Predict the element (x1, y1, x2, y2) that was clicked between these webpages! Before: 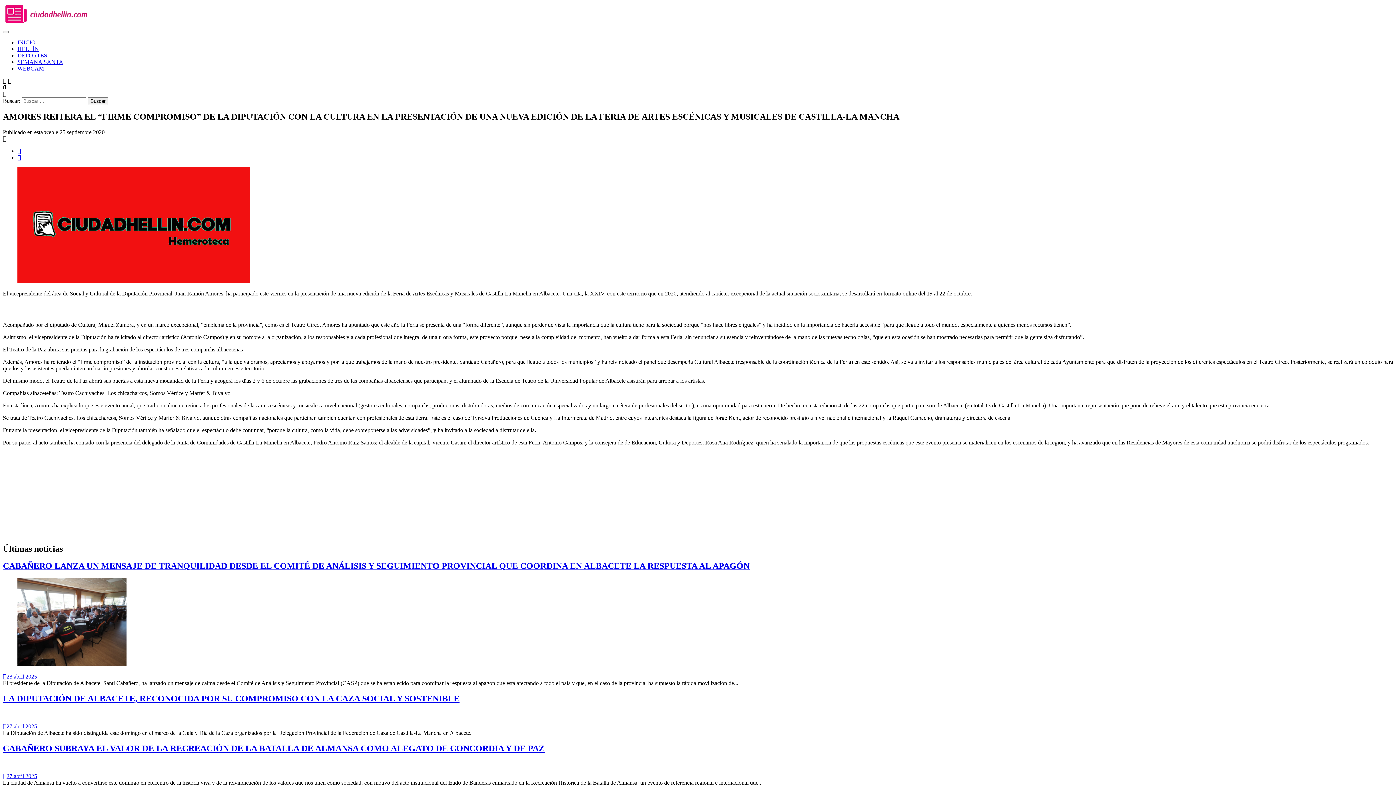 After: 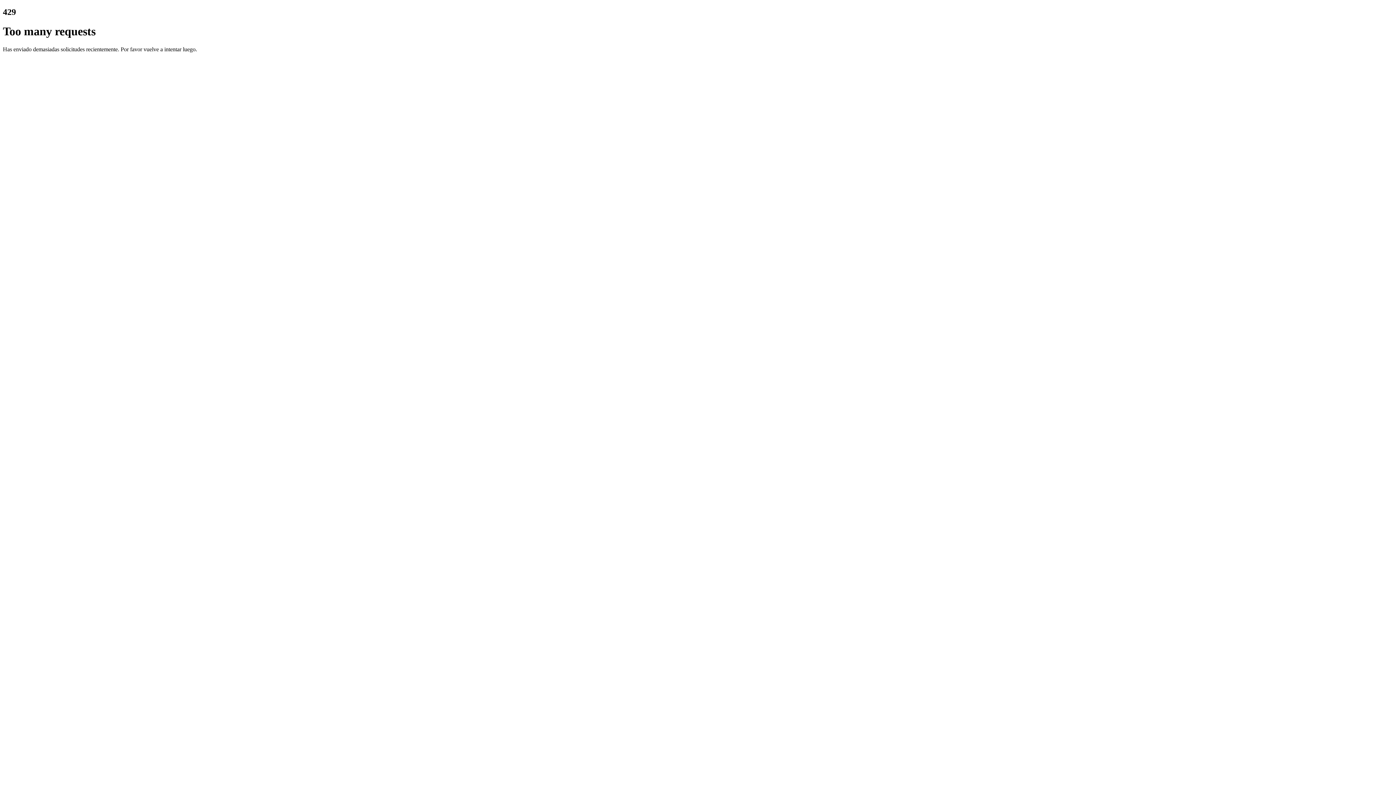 Action: bbox: (2, 743, 544, 753) label: CABAÑERO SUBRAYA EL VALOR DE LA RECREACIÓN DE LA BATALLA DE ALMANSA COMO ALEGATO DE CONCORDIA Y DE PAZ